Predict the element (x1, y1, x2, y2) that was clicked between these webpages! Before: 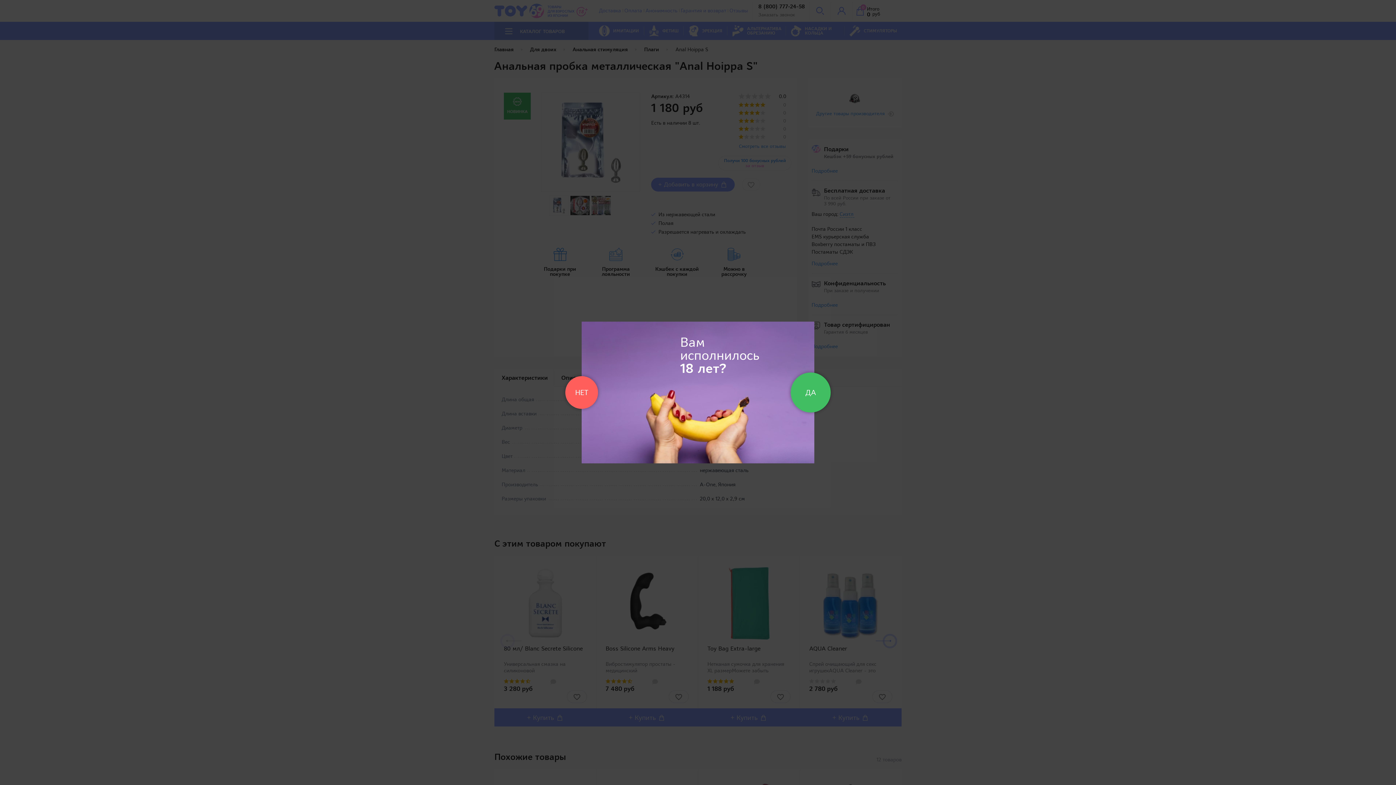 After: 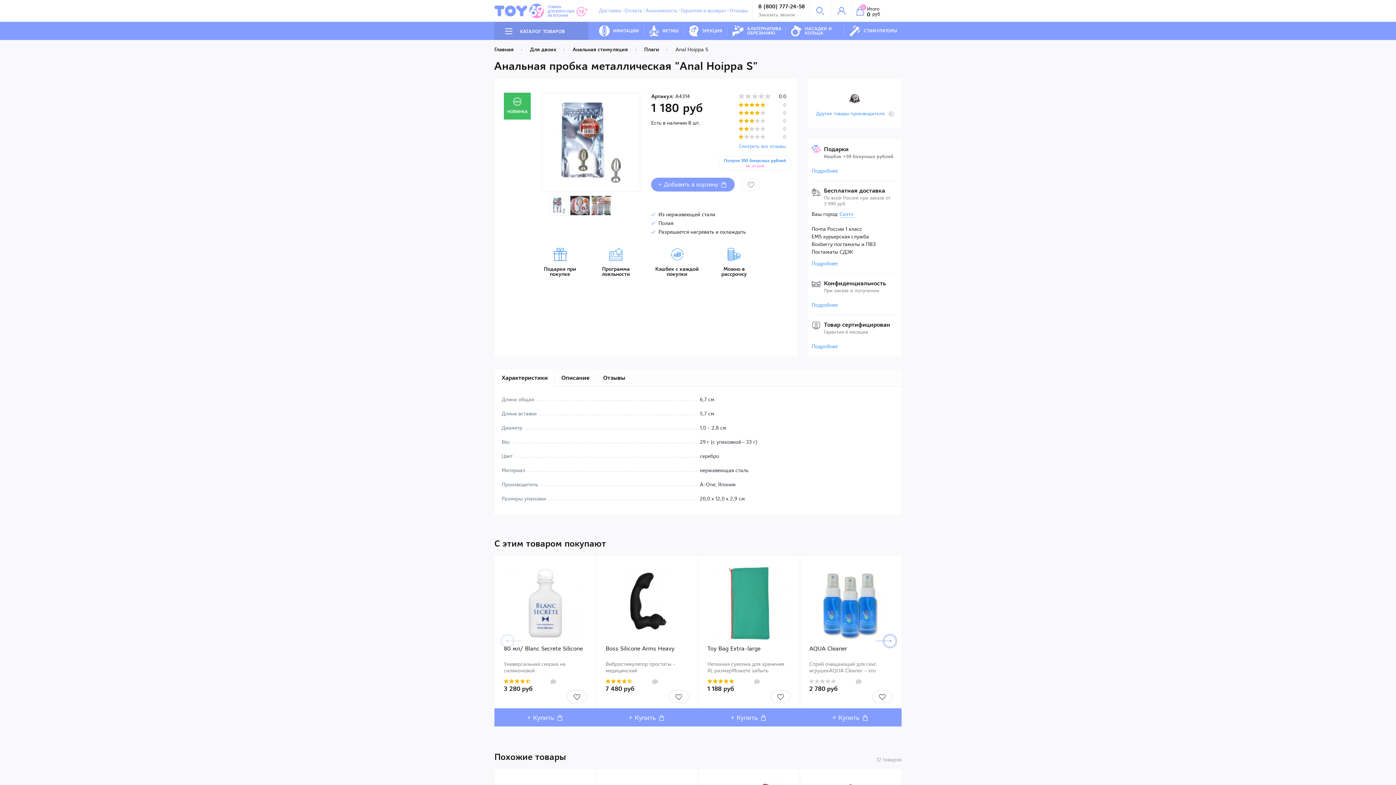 Action: label: ДА bbox: (790, 372, 830, 412)